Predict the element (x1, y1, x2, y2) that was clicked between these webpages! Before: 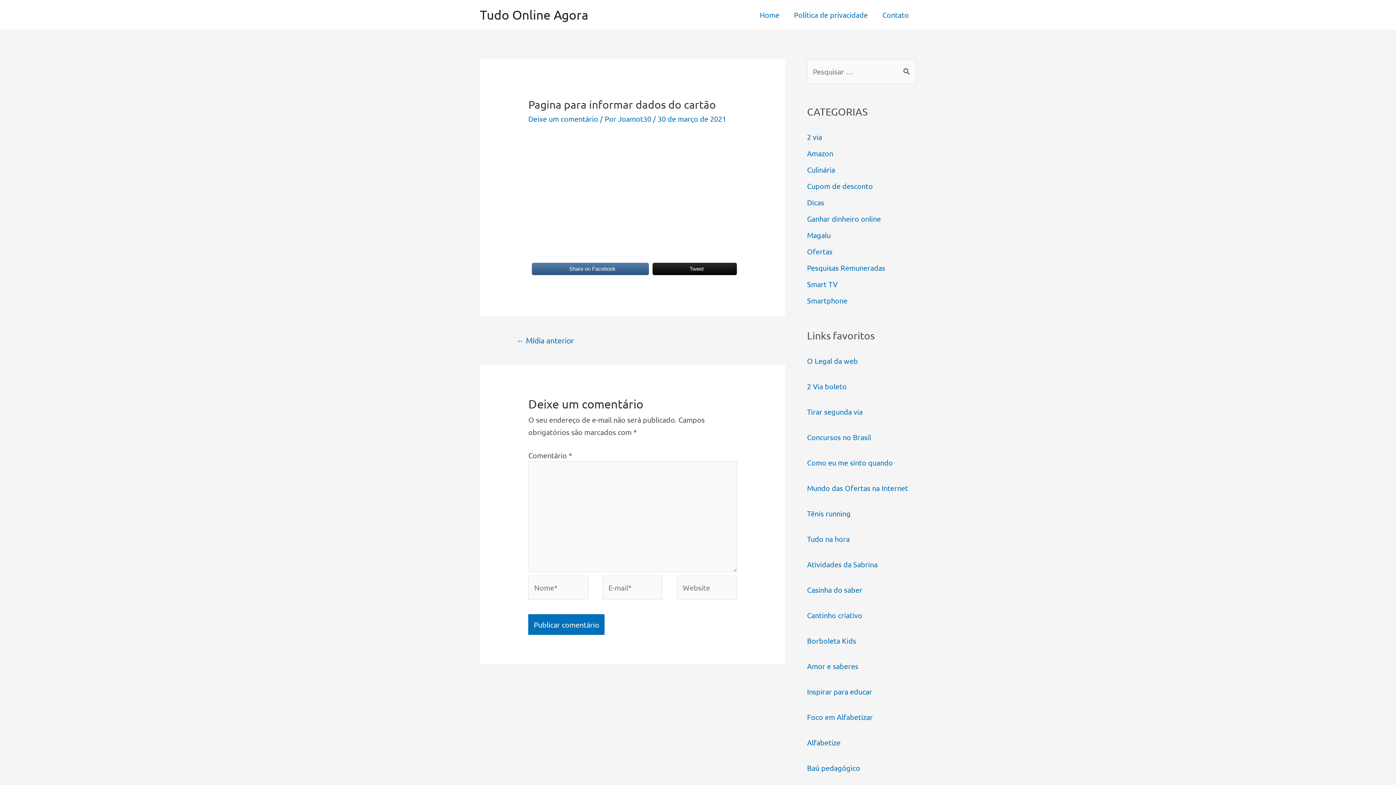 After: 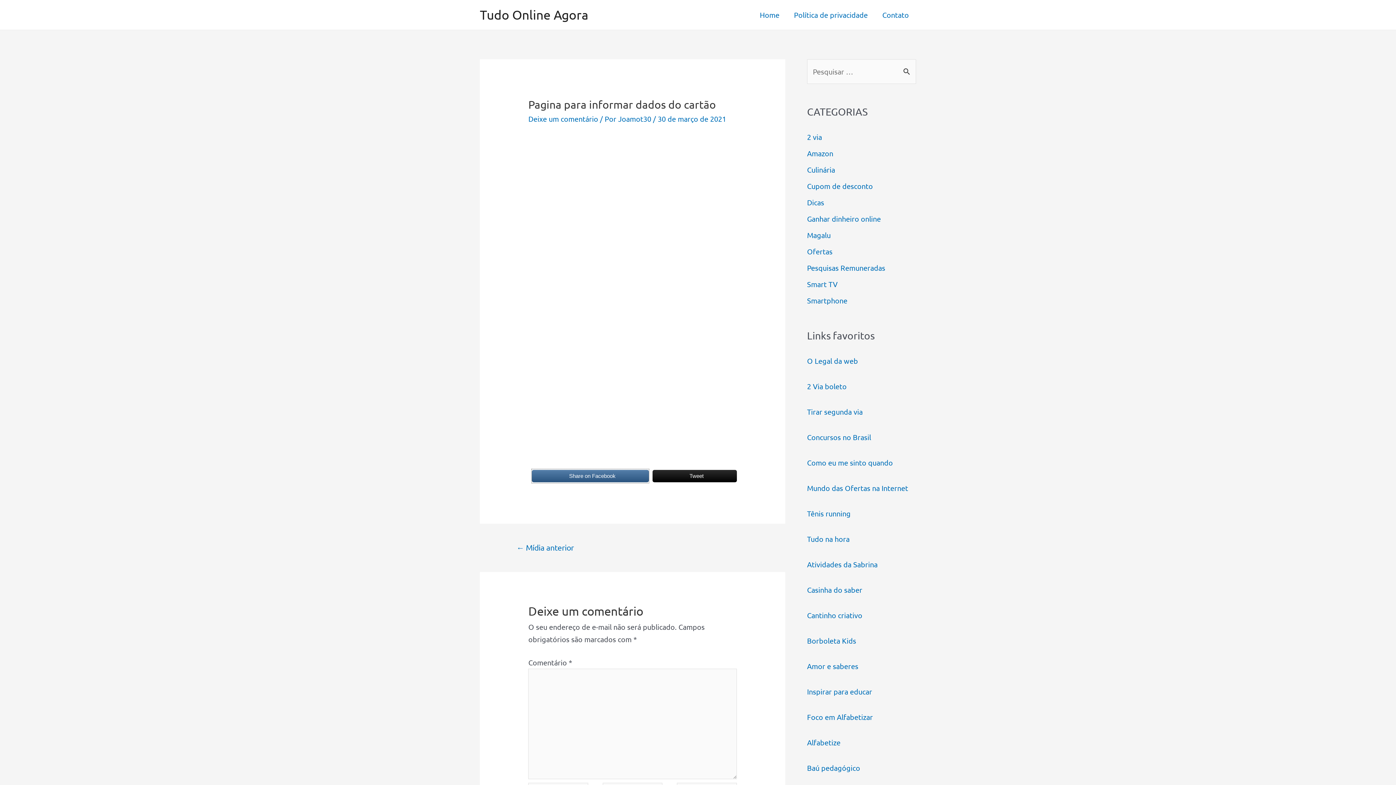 Action: bbox: (532, 262, 648, 275) label: Share on Facebook